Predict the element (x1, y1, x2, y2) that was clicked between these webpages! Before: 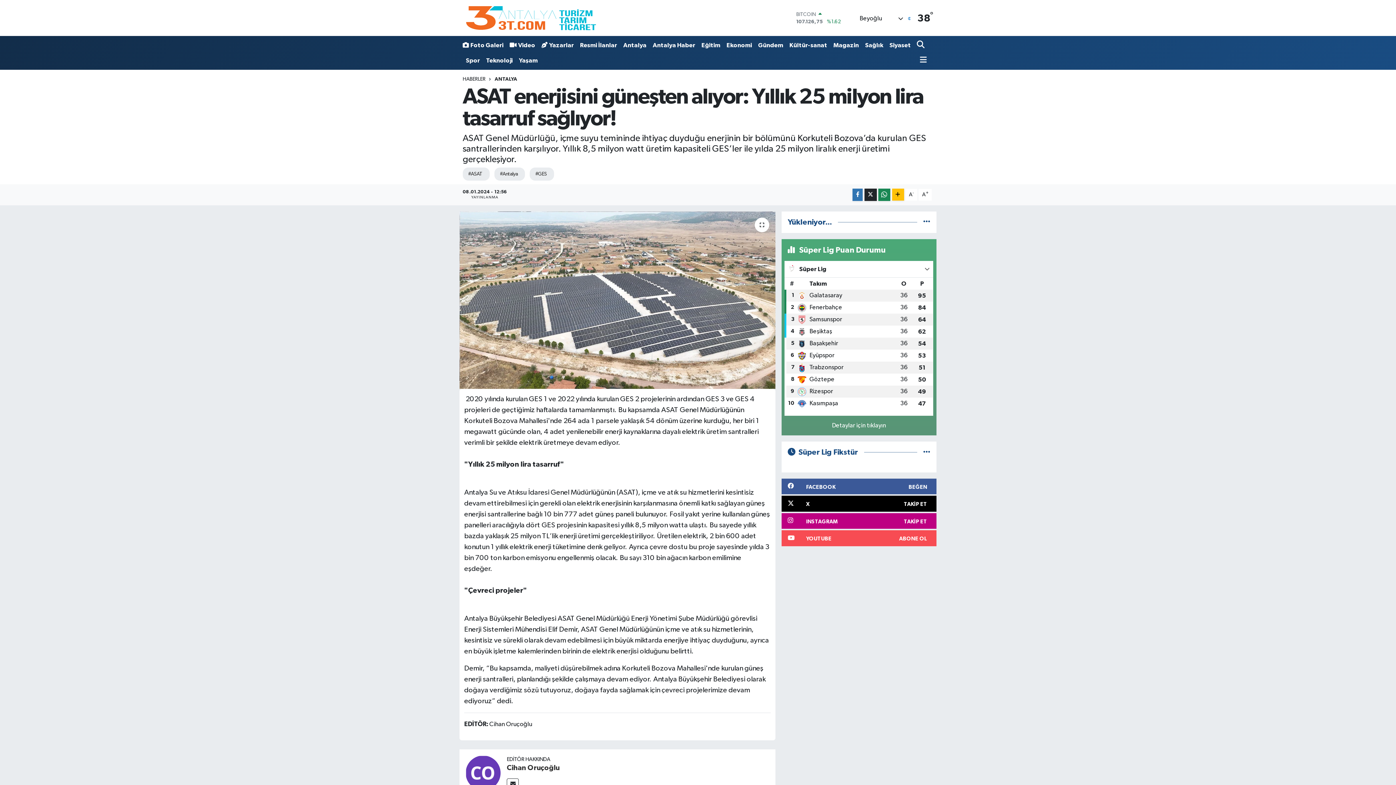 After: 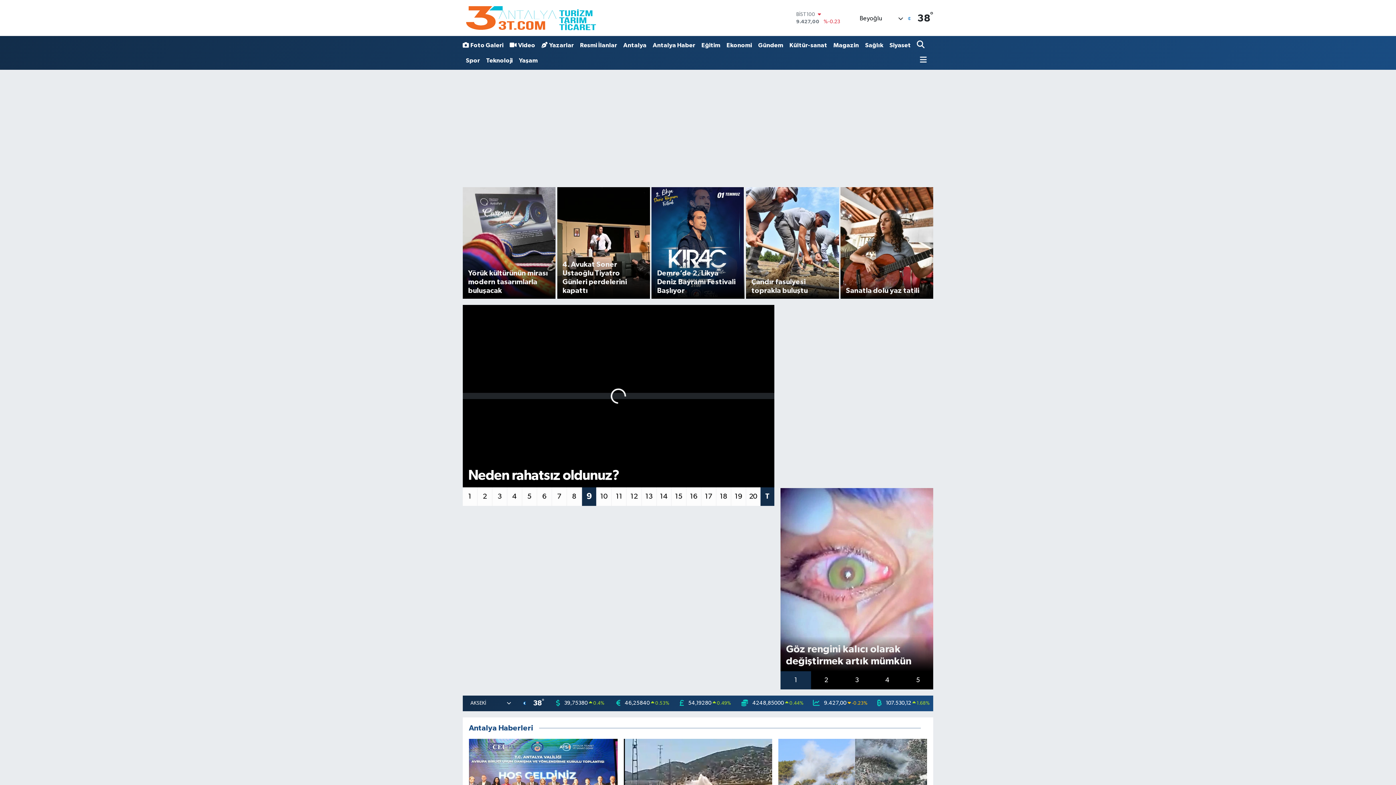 Action: bbox: (462, 1, 599, 34)